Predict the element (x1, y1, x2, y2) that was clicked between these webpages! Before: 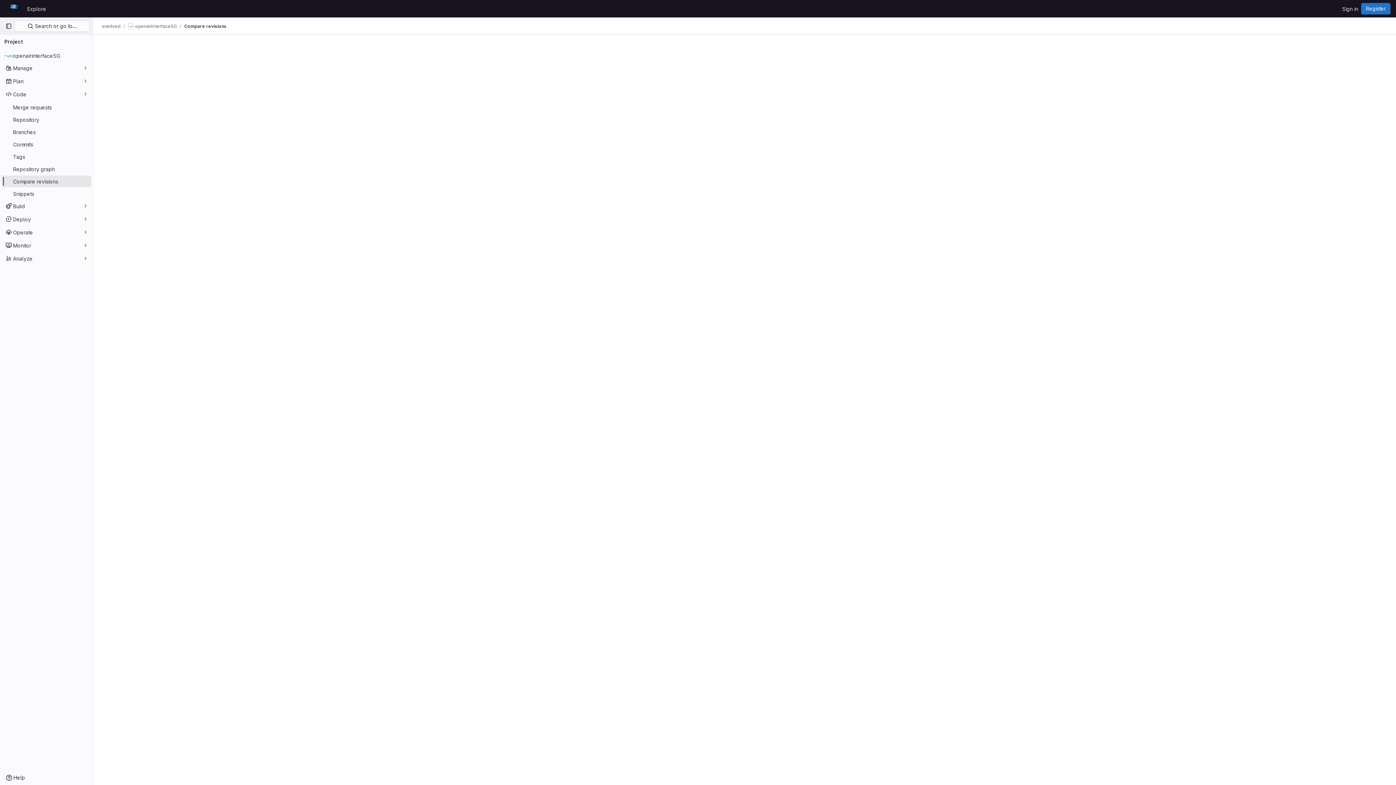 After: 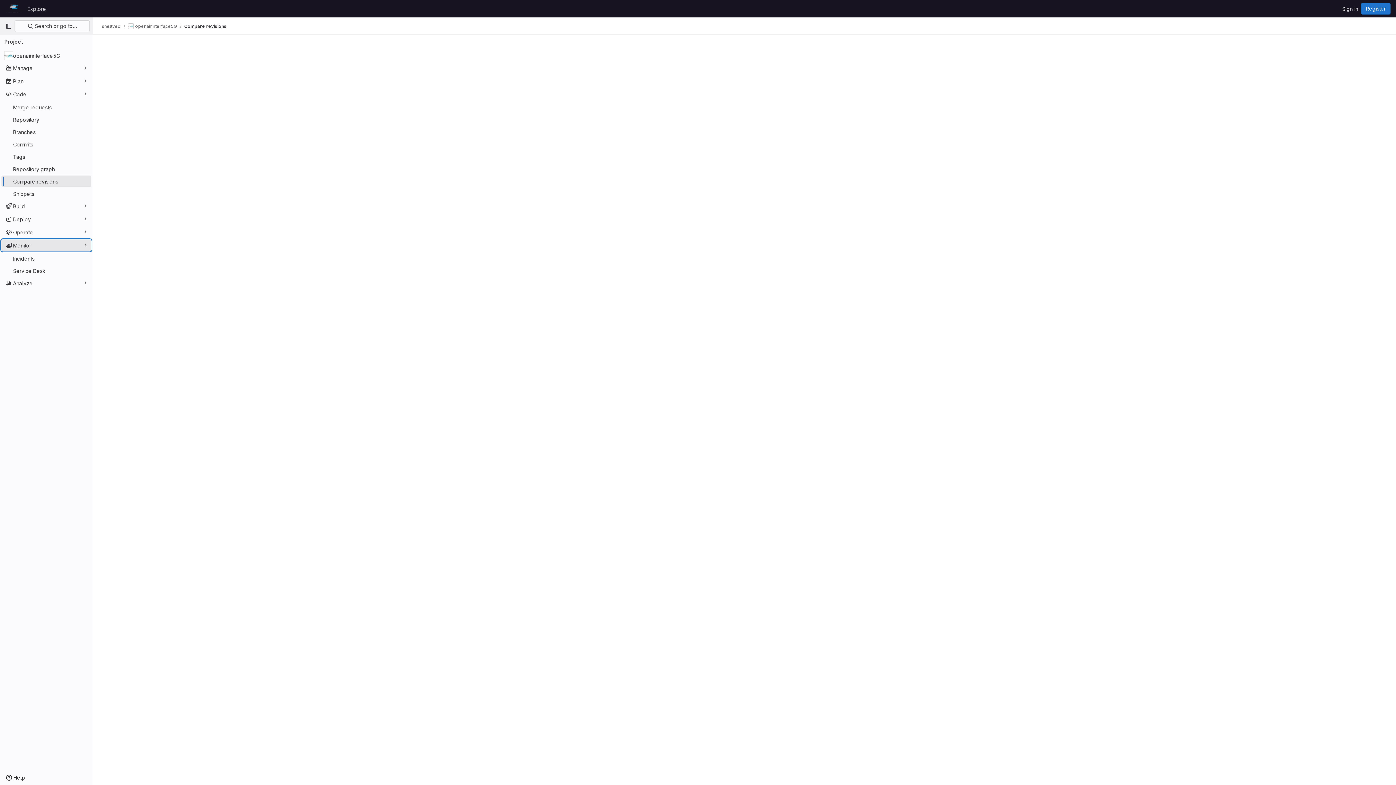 Action: bbox: (1, 239, 91, 251) label: Monitor